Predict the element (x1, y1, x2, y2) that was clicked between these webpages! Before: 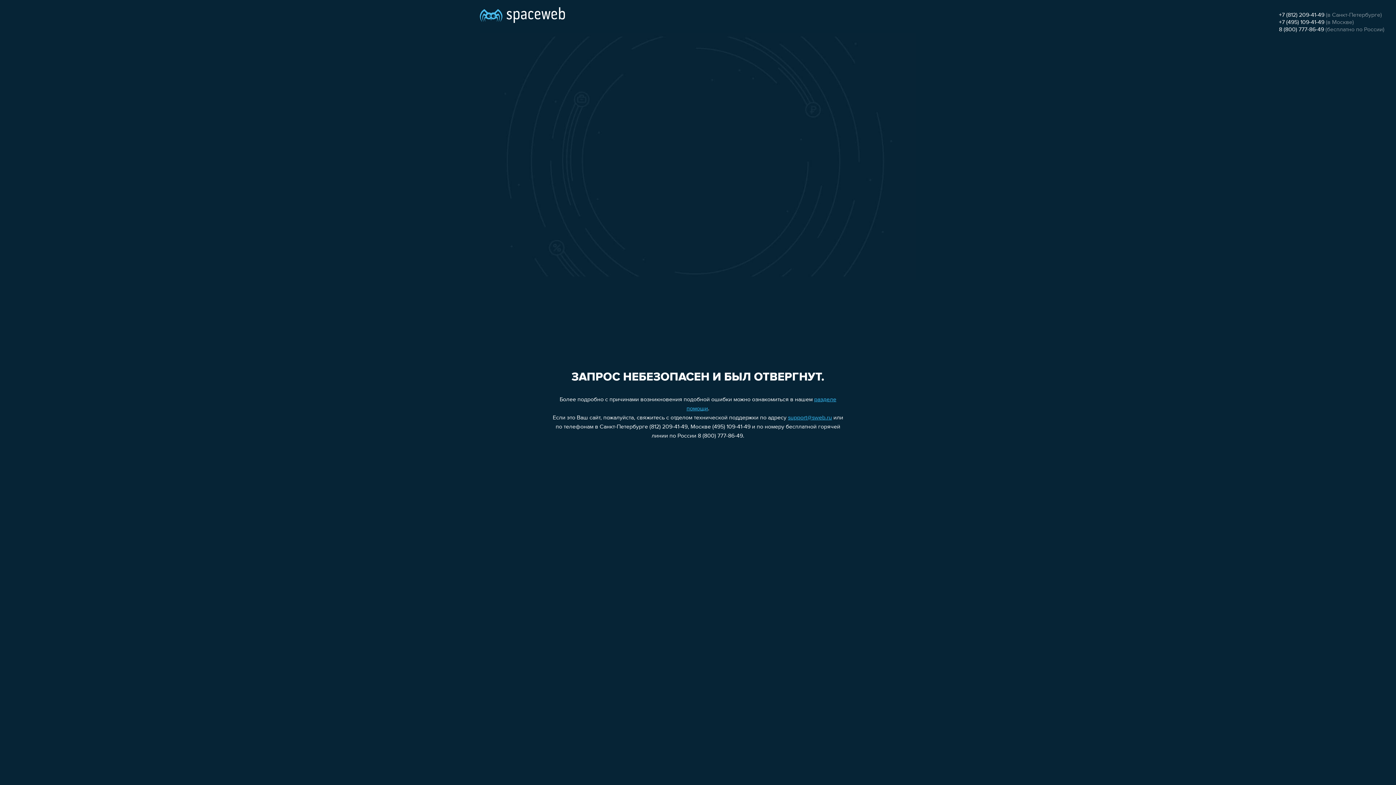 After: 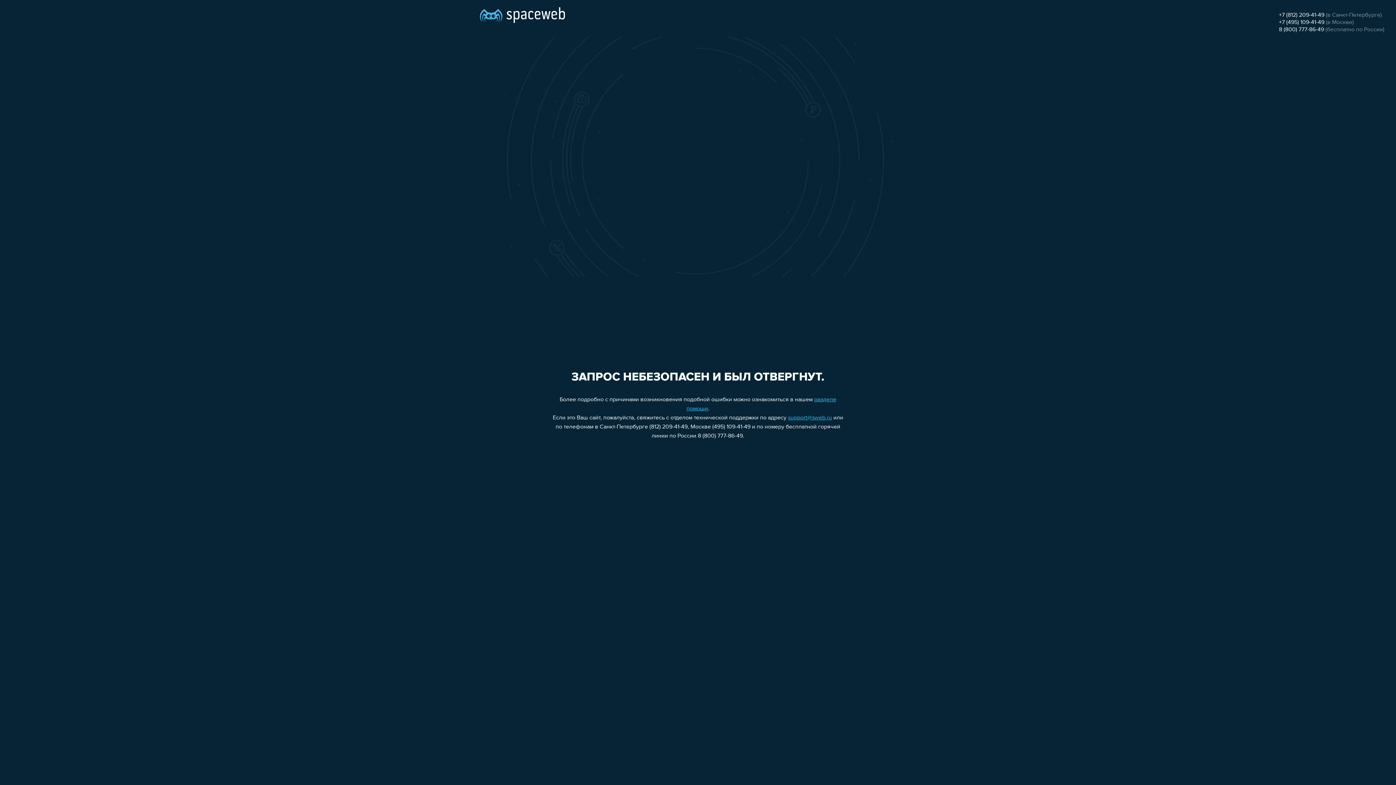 Action: label: 8 (800) 777-86-49 bbox: (1279, 26, 1324, 32)